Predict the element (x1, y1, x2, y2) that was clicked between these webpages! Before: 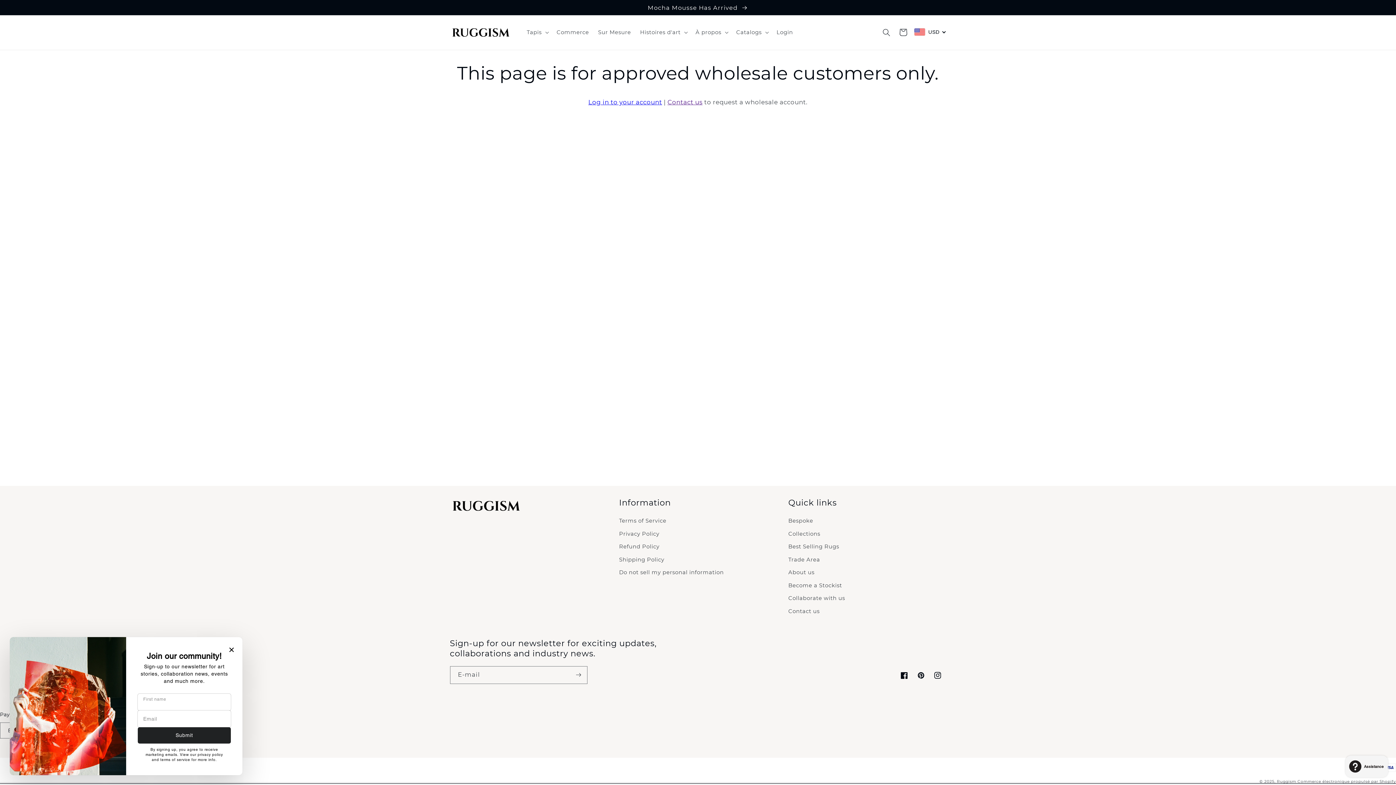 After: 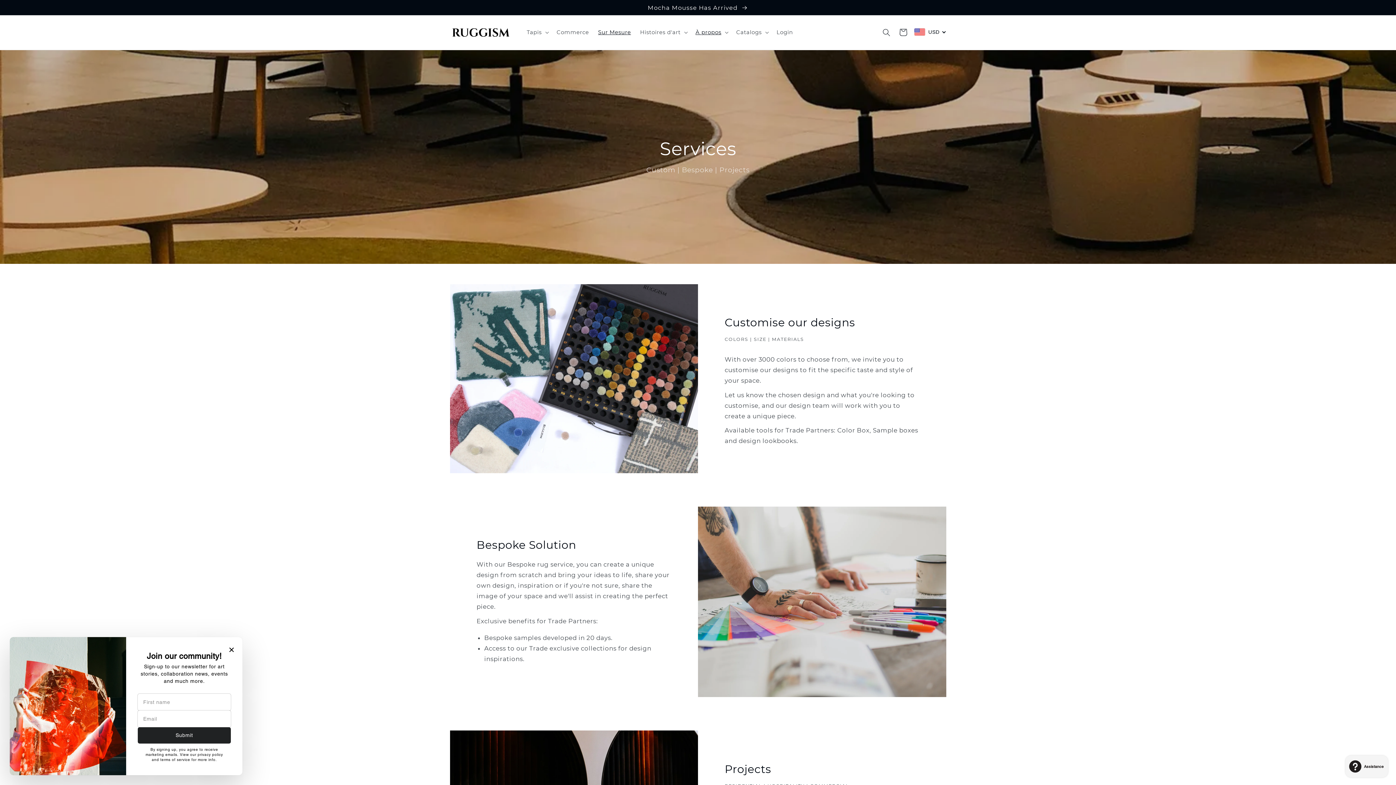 Action: bbox: (788, 516, 813, 527) label: Bespoke